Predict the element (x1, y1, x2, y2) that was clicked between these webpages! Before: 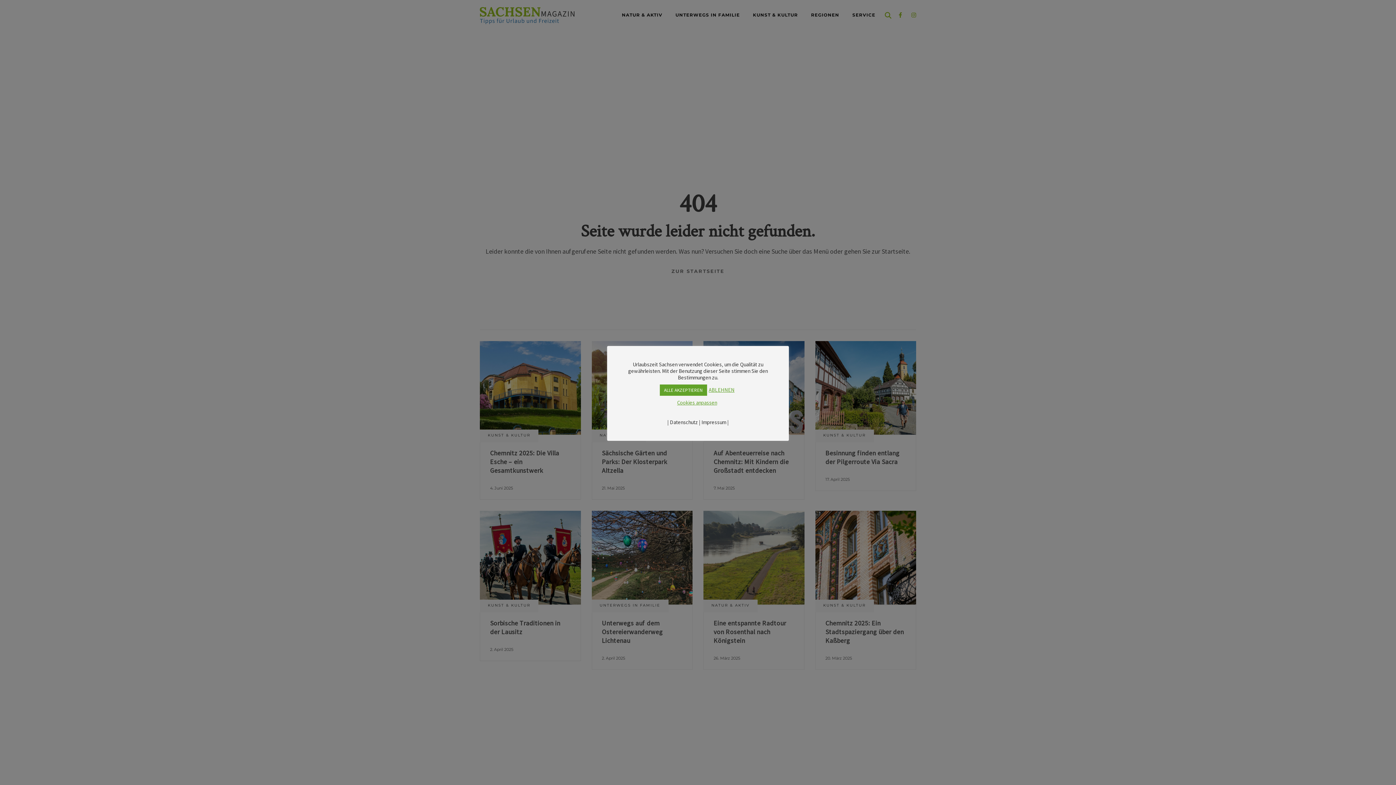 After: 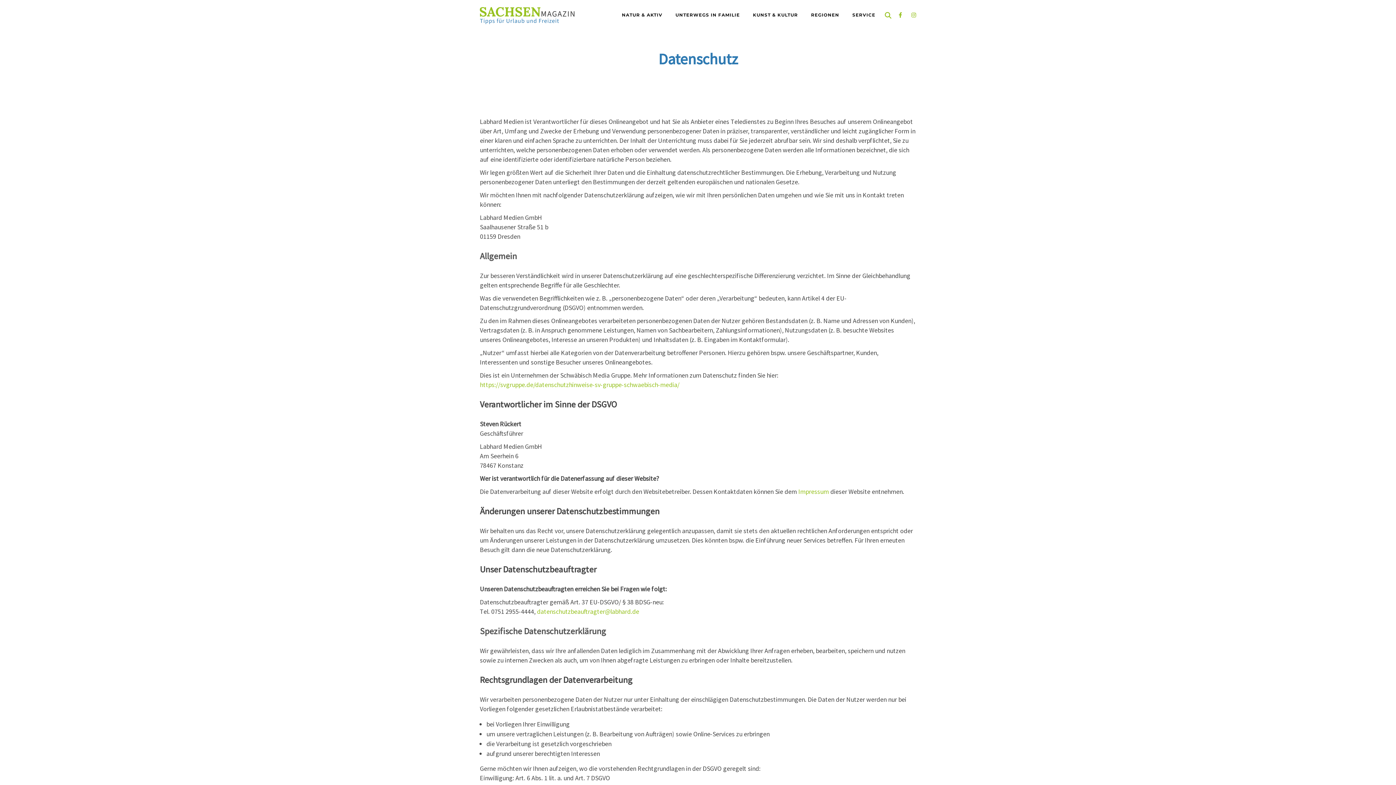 Action: bbox: (670, 419, 698, 425) label: Datenschutz